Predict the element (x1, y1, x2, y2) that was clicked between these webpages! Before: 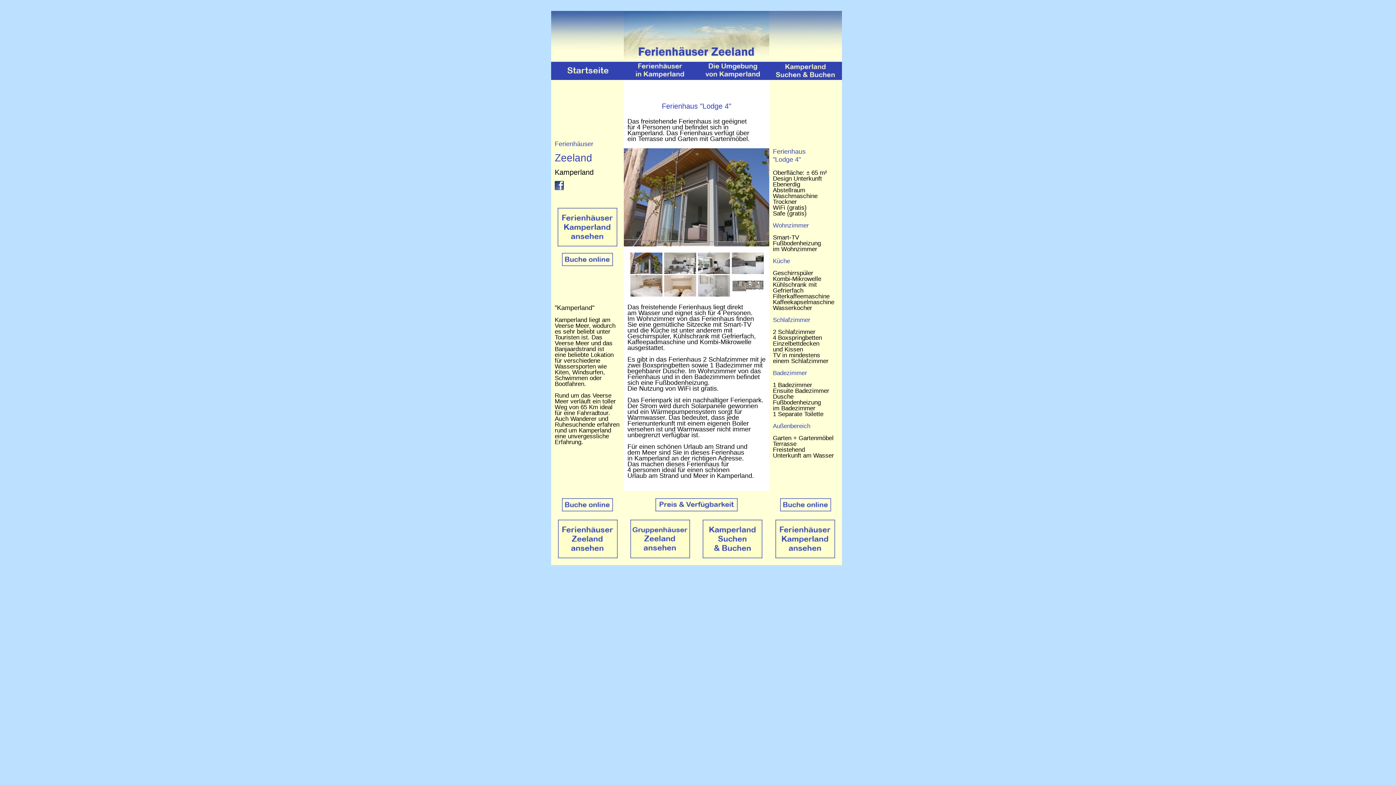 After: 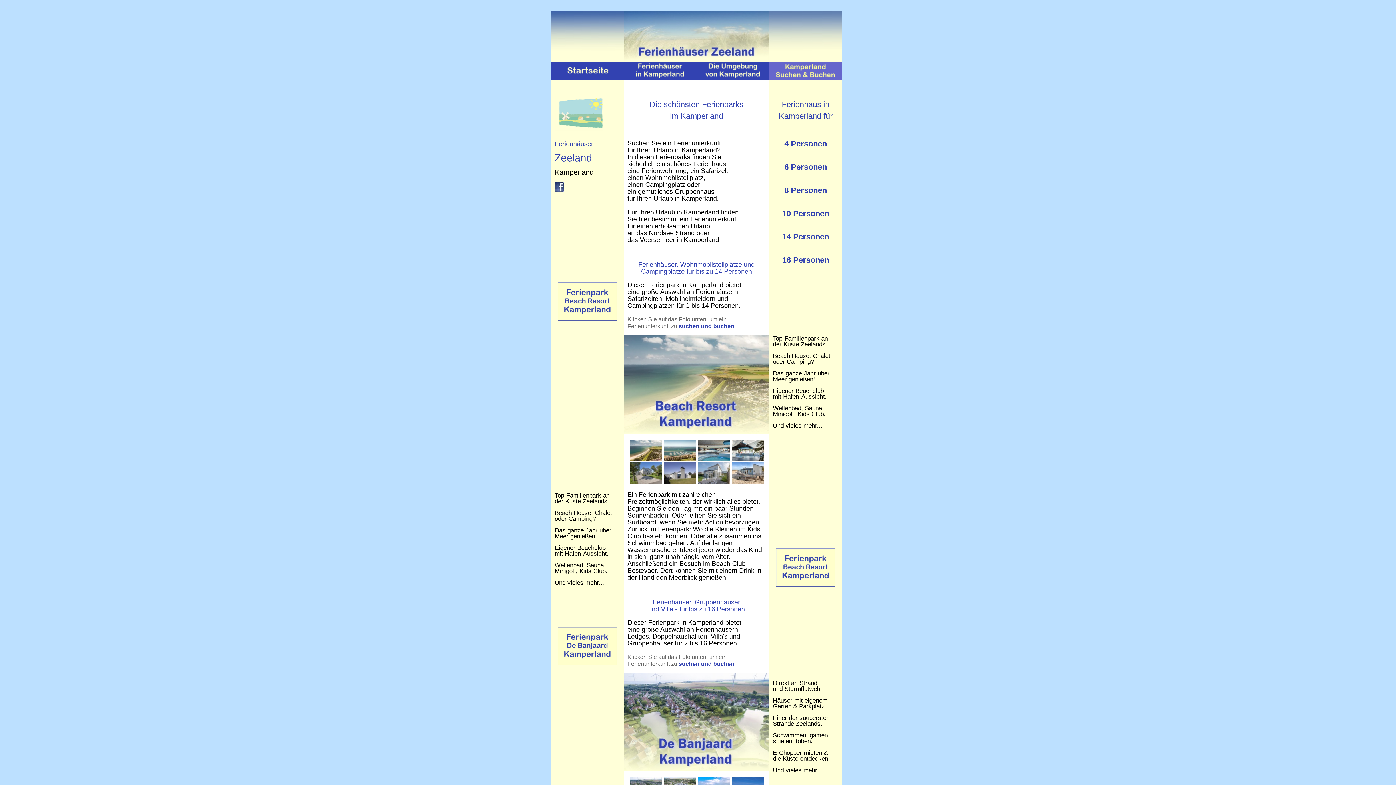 Action: bbox: (697, 520, 768, 558)